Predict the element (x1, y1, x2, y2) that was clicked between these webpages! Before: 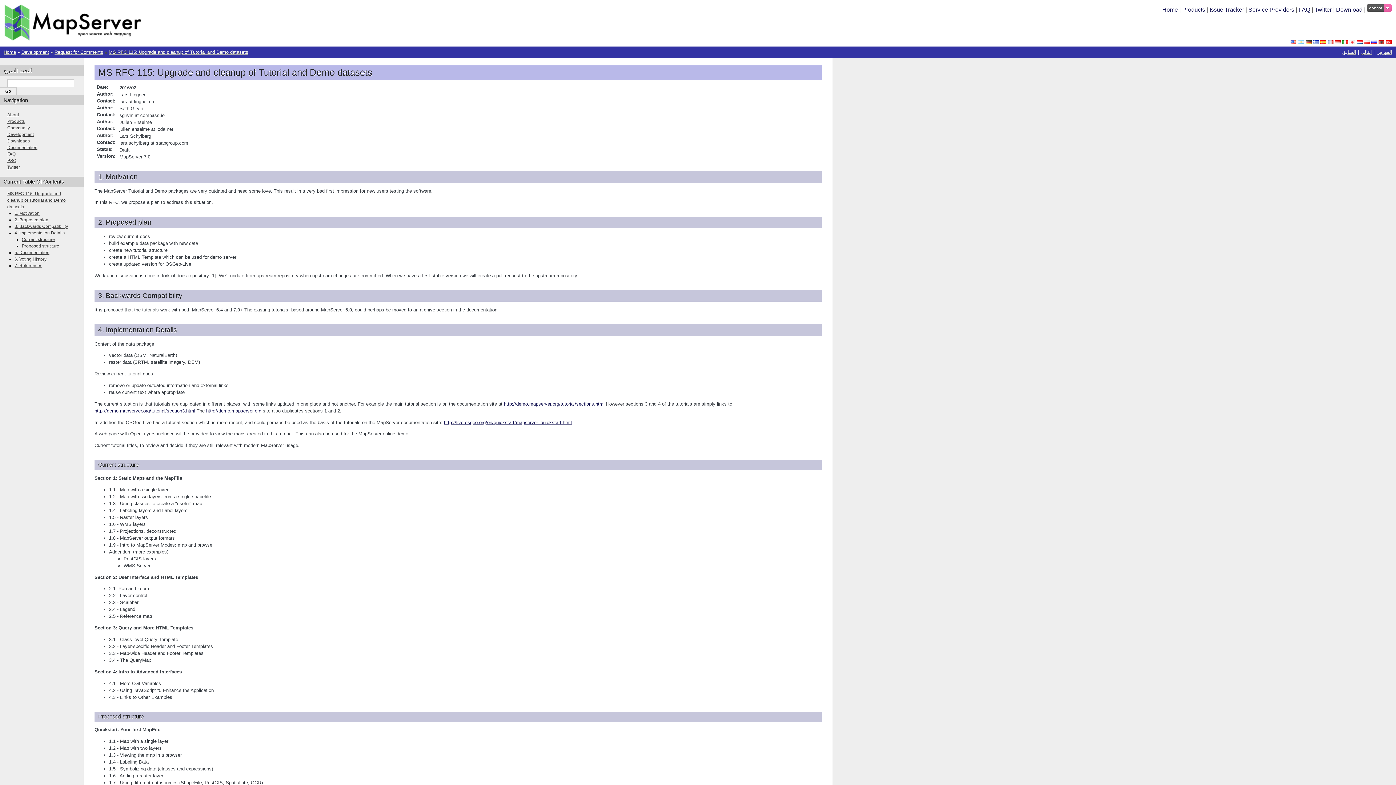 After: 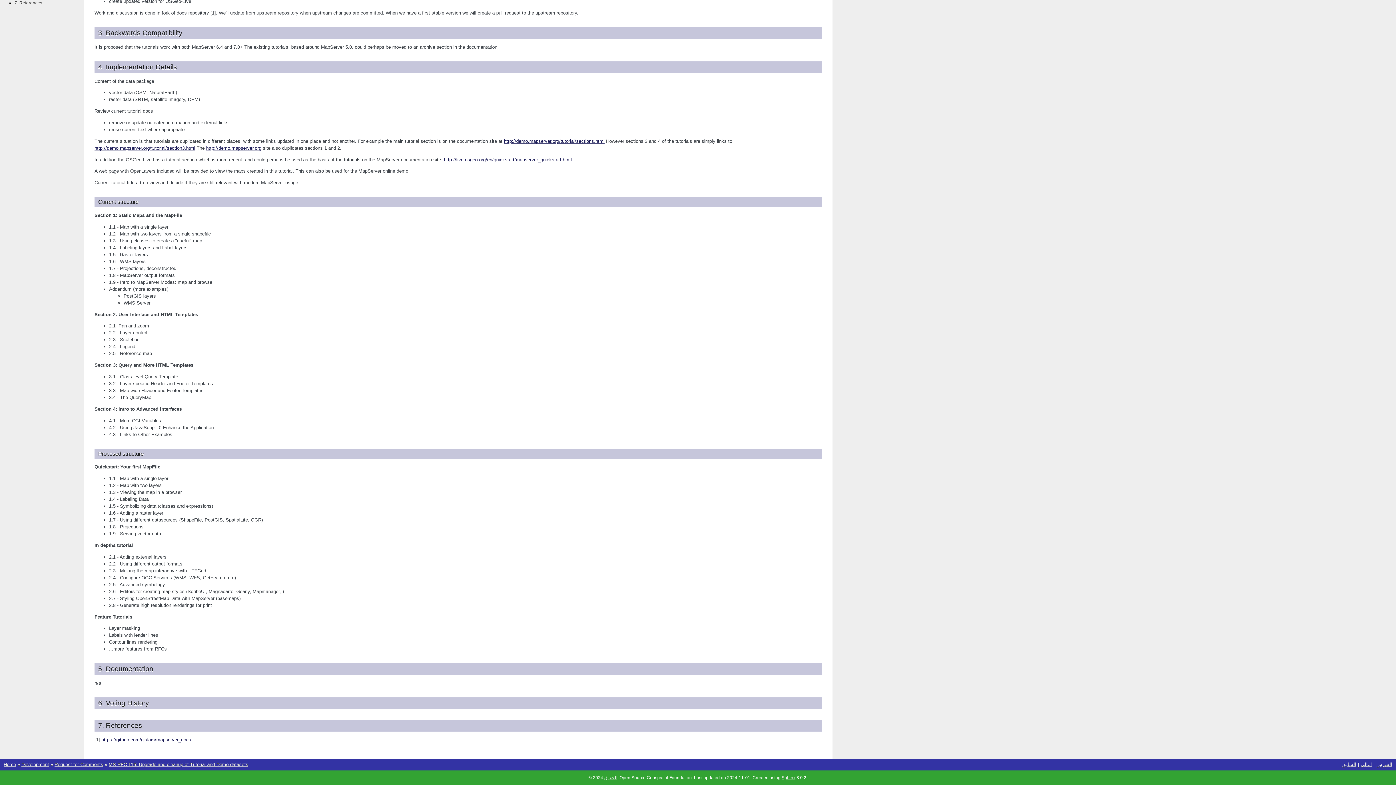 Action: label: Current structure bbox: (21, 237, 54, 242)